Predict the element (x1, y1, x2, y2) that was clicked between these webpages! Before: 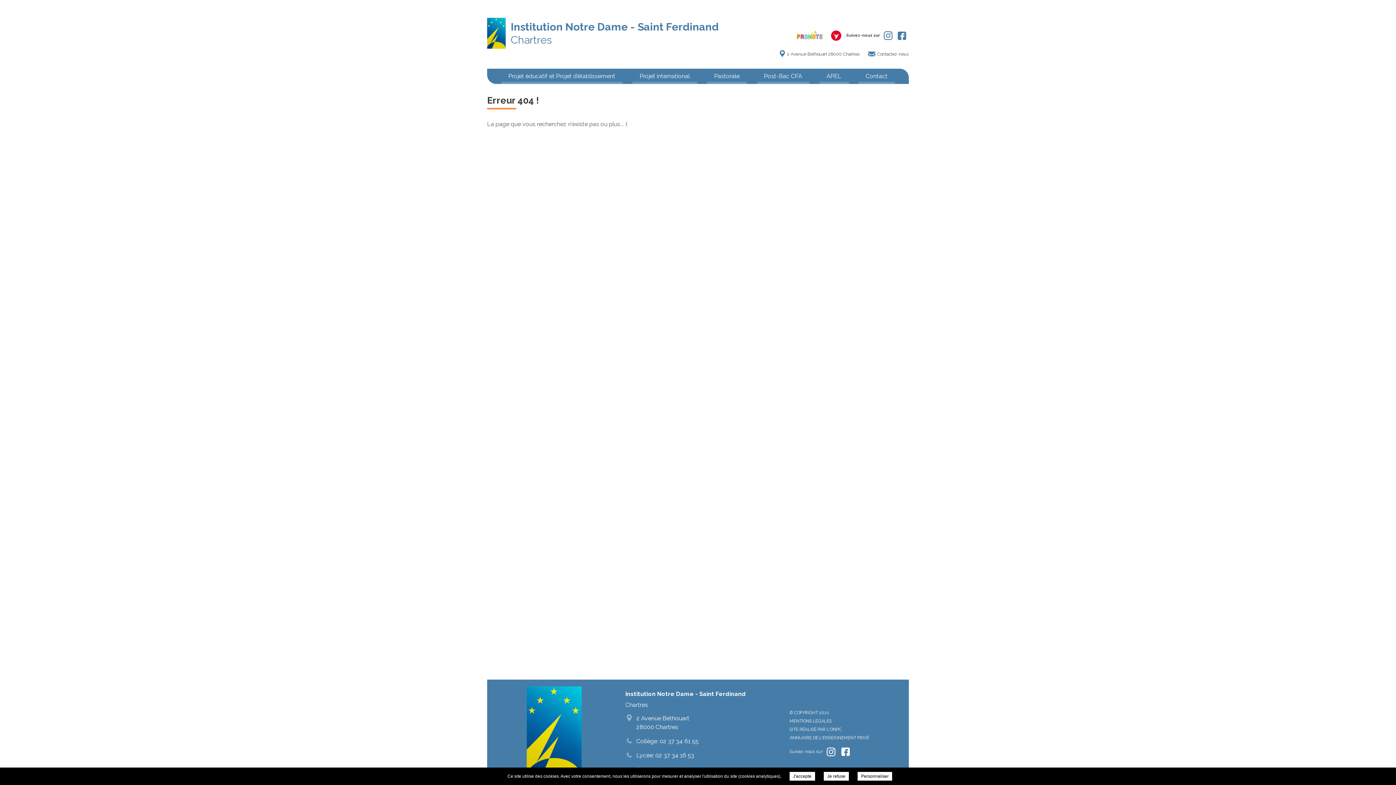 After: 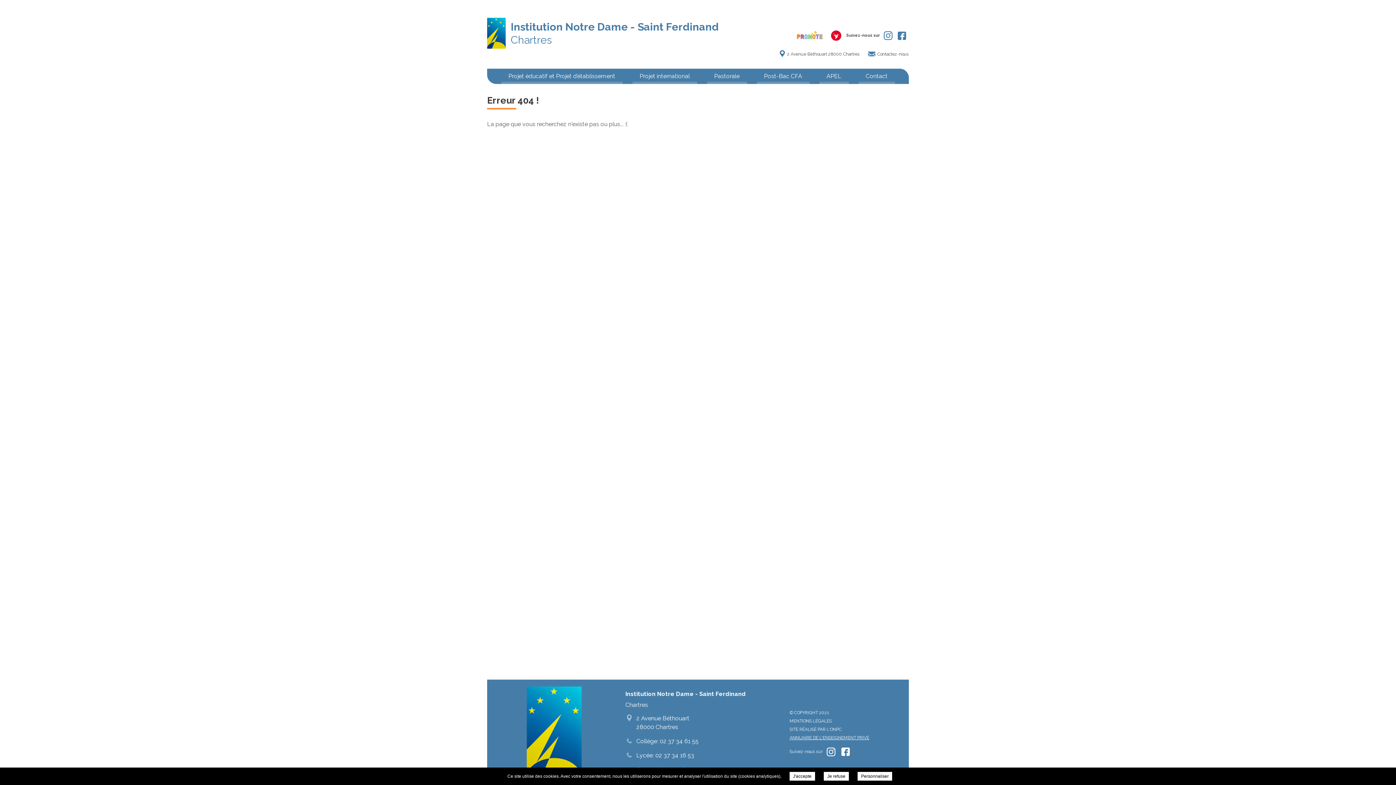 Action: label: ANNUAIRE DE L'ENSEIGNEMENT PRIVÉ bbox: (789, 735, 869, 740)